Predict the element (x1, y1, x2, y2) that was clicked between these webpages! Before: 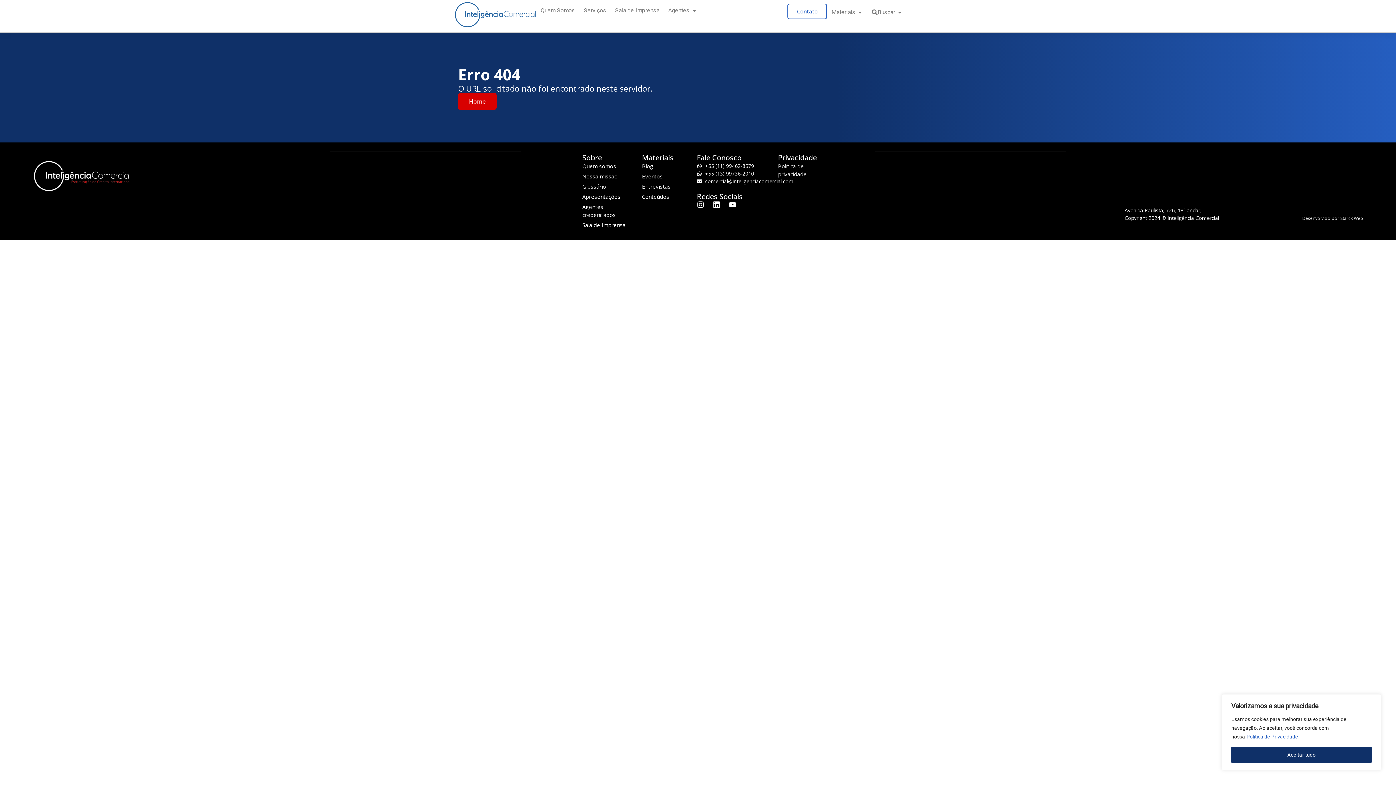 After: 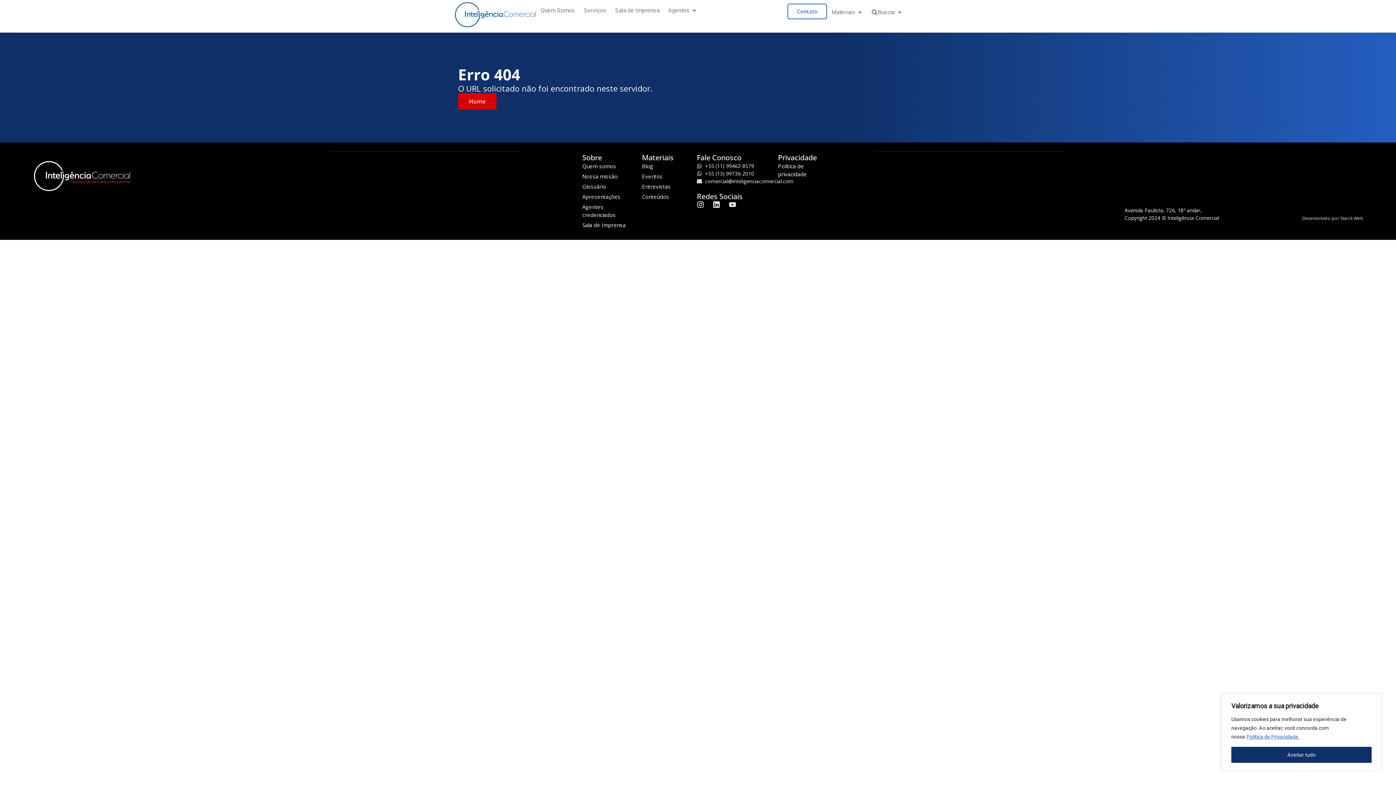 Action: label: Youtube bbox: (729, 201, 736, 208)